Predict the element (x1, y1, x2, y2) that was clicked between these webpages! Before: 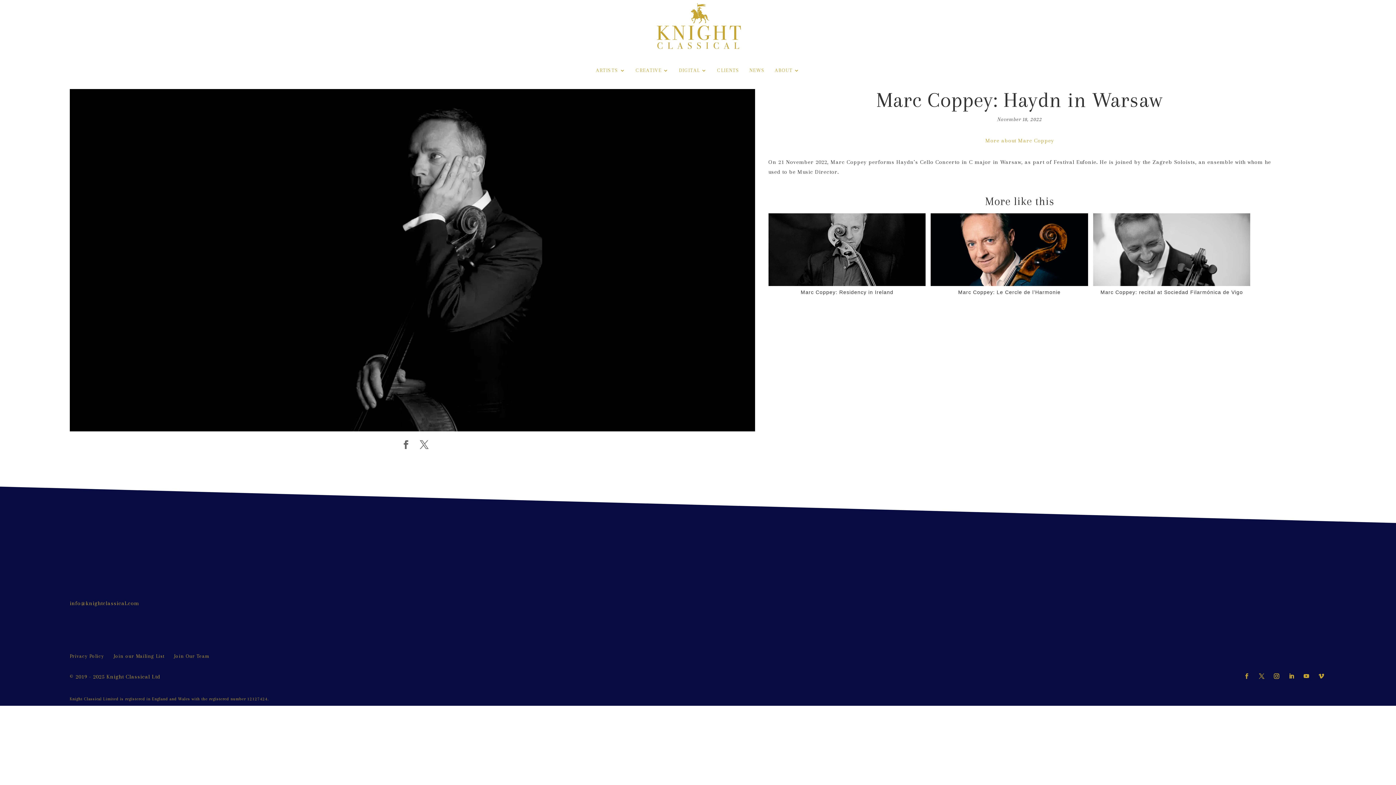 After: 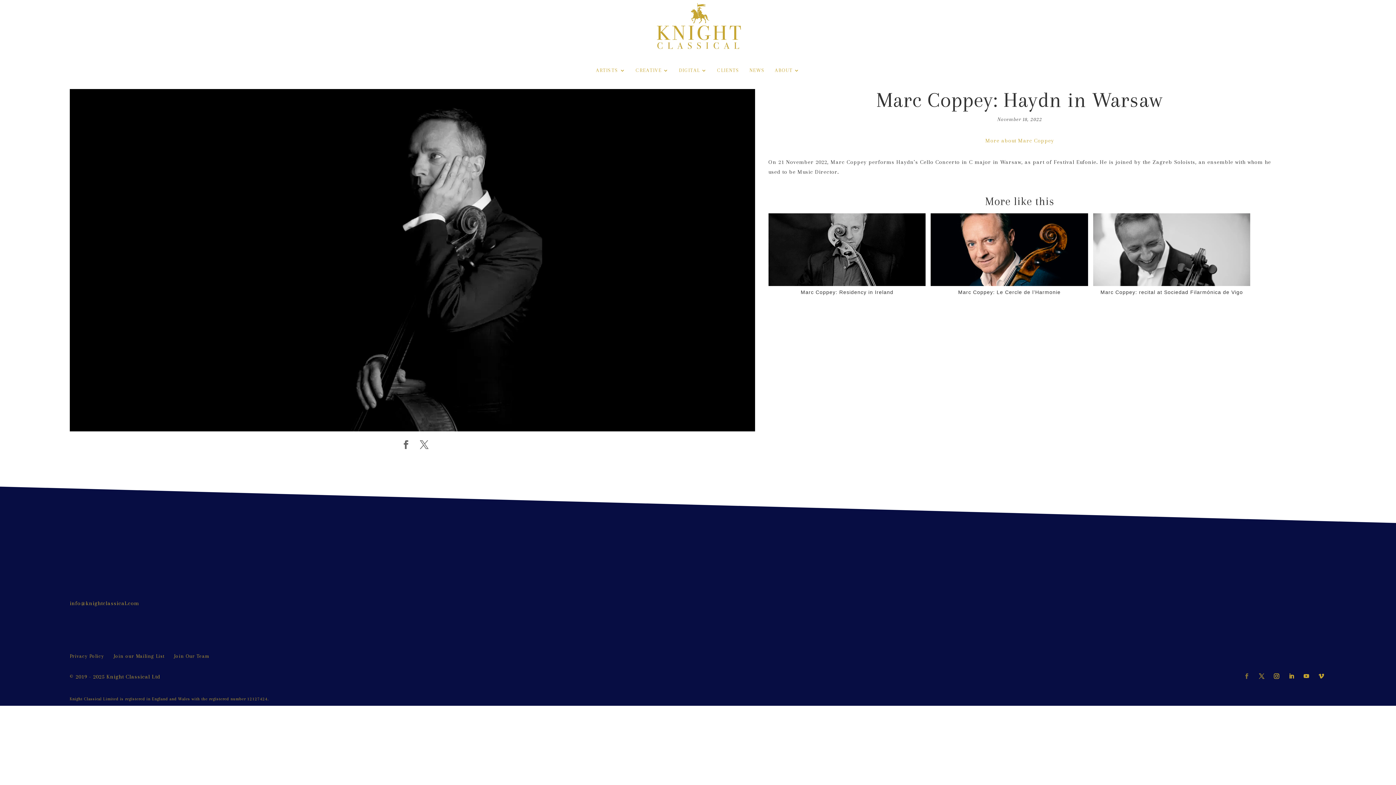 Action: bbox: (1244, 672, 1250, 682)